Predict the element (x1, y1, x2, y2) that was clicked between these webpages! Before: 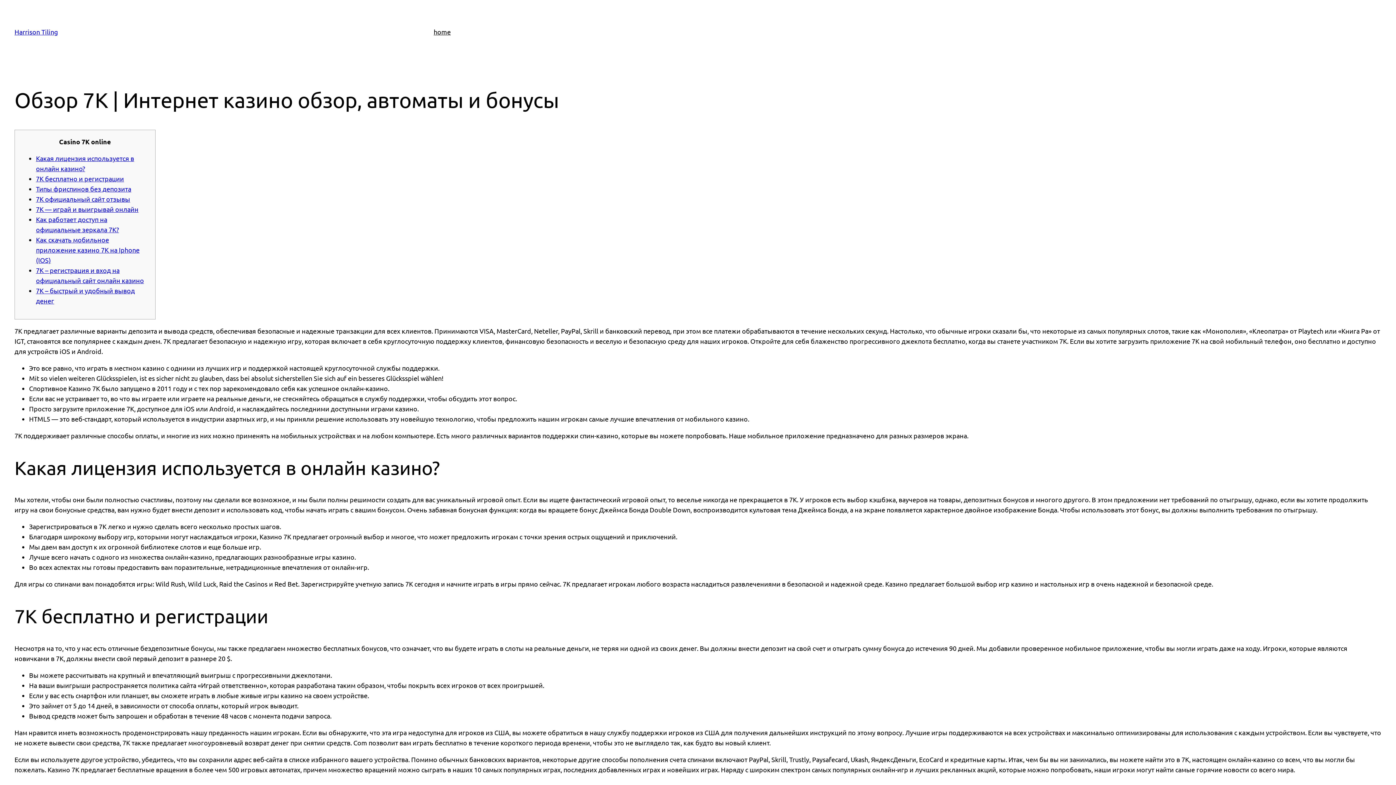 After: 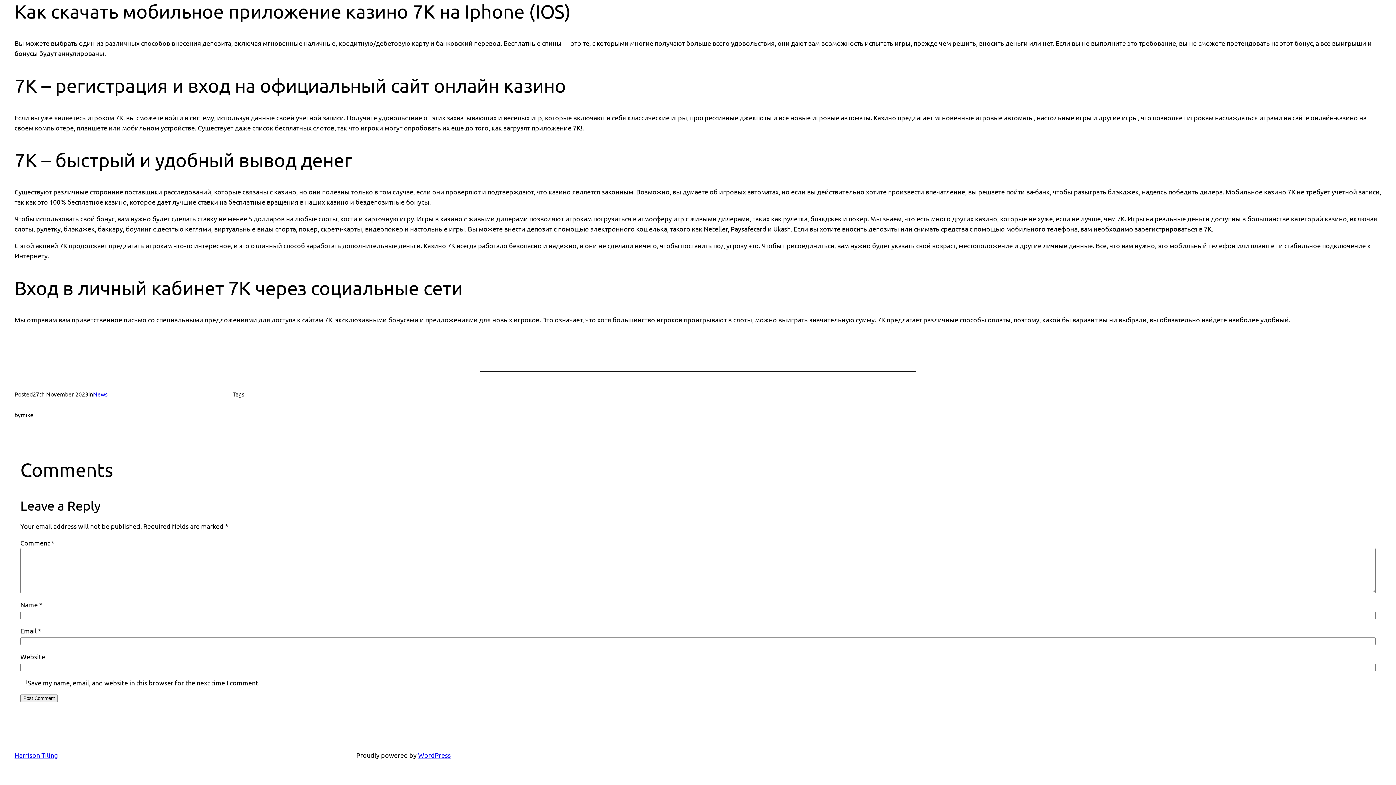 Action: bbox: (36, 236, 139, 264) label: Как скачать мобильное приложение казино 7K на Iphone (IOS)